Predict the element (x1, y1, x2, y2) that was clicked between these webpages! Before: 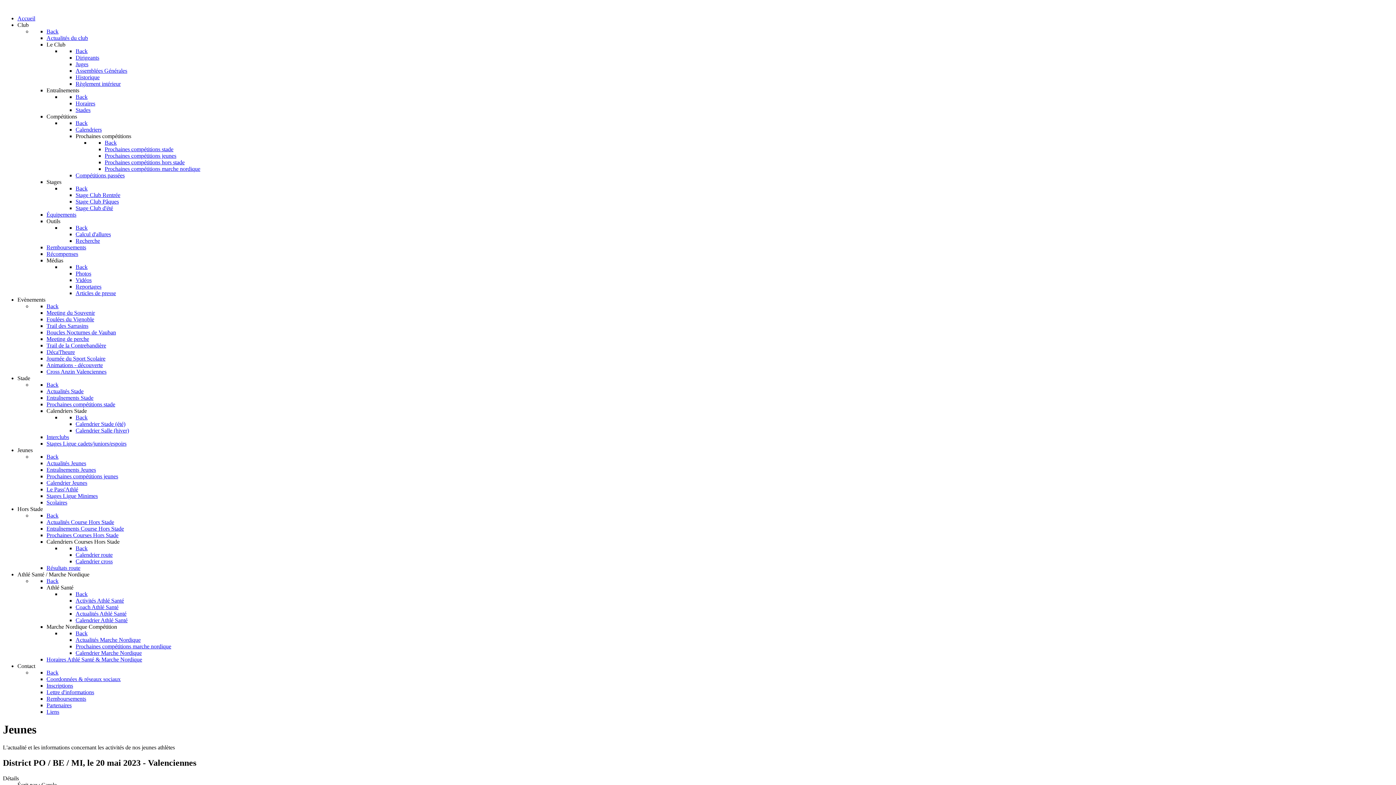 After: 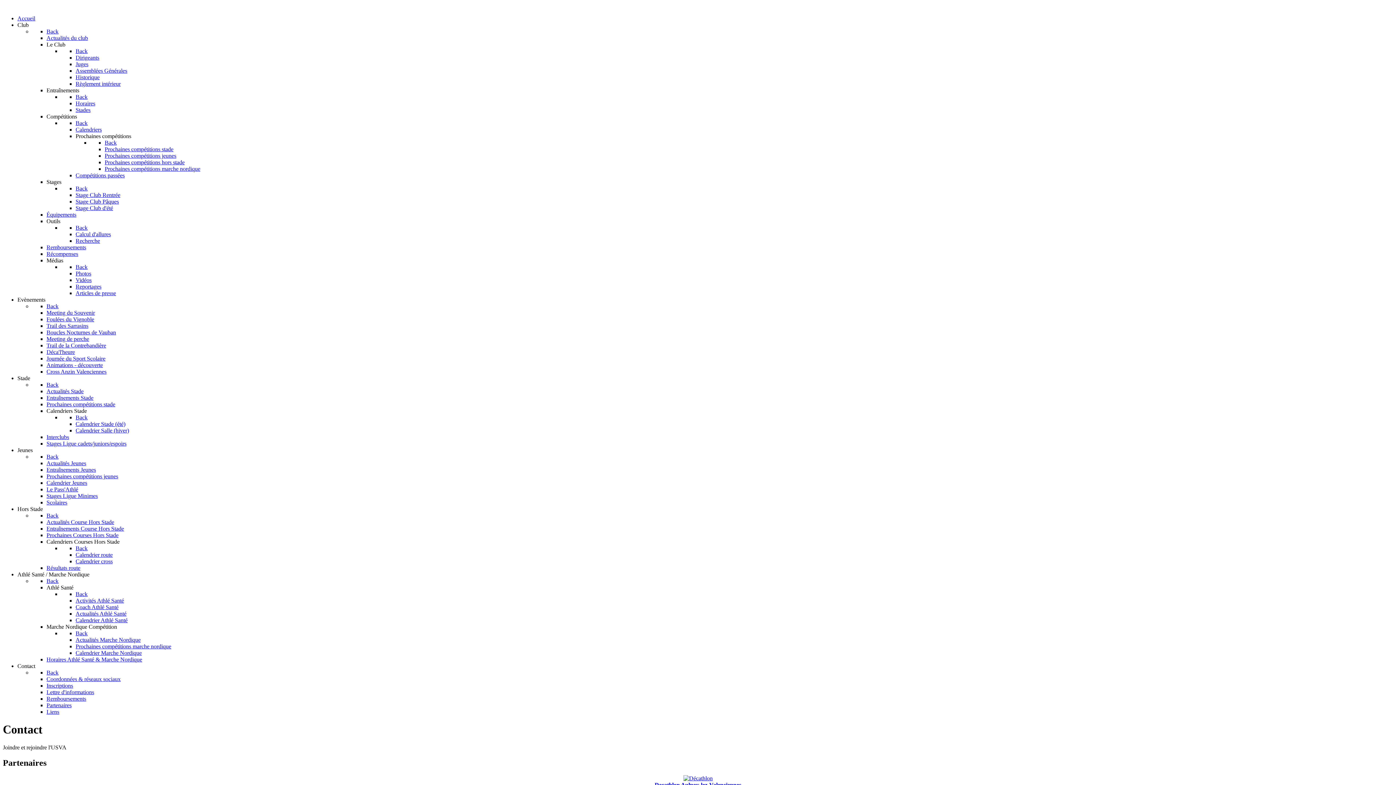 Action: bbox: (46, 702, 71, 708) label: Partenaires